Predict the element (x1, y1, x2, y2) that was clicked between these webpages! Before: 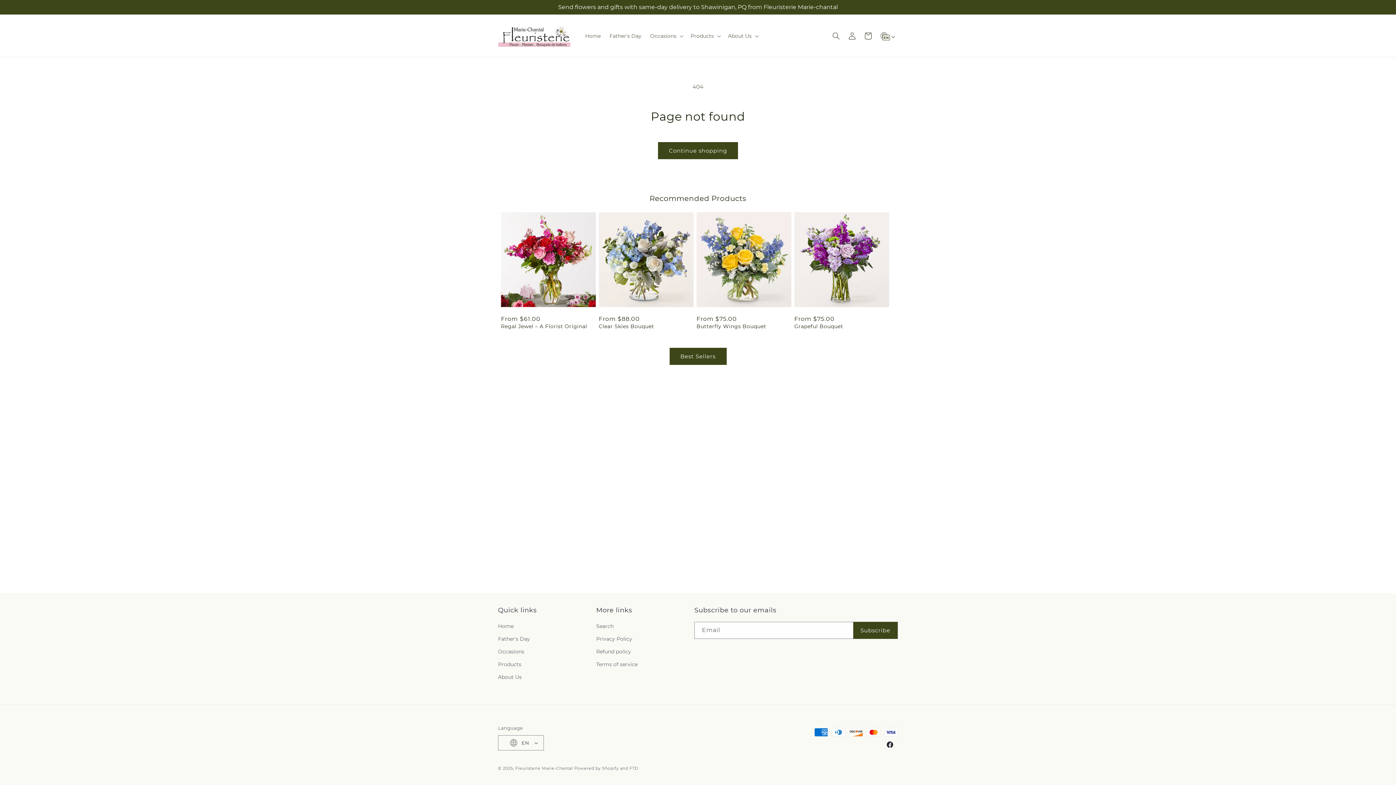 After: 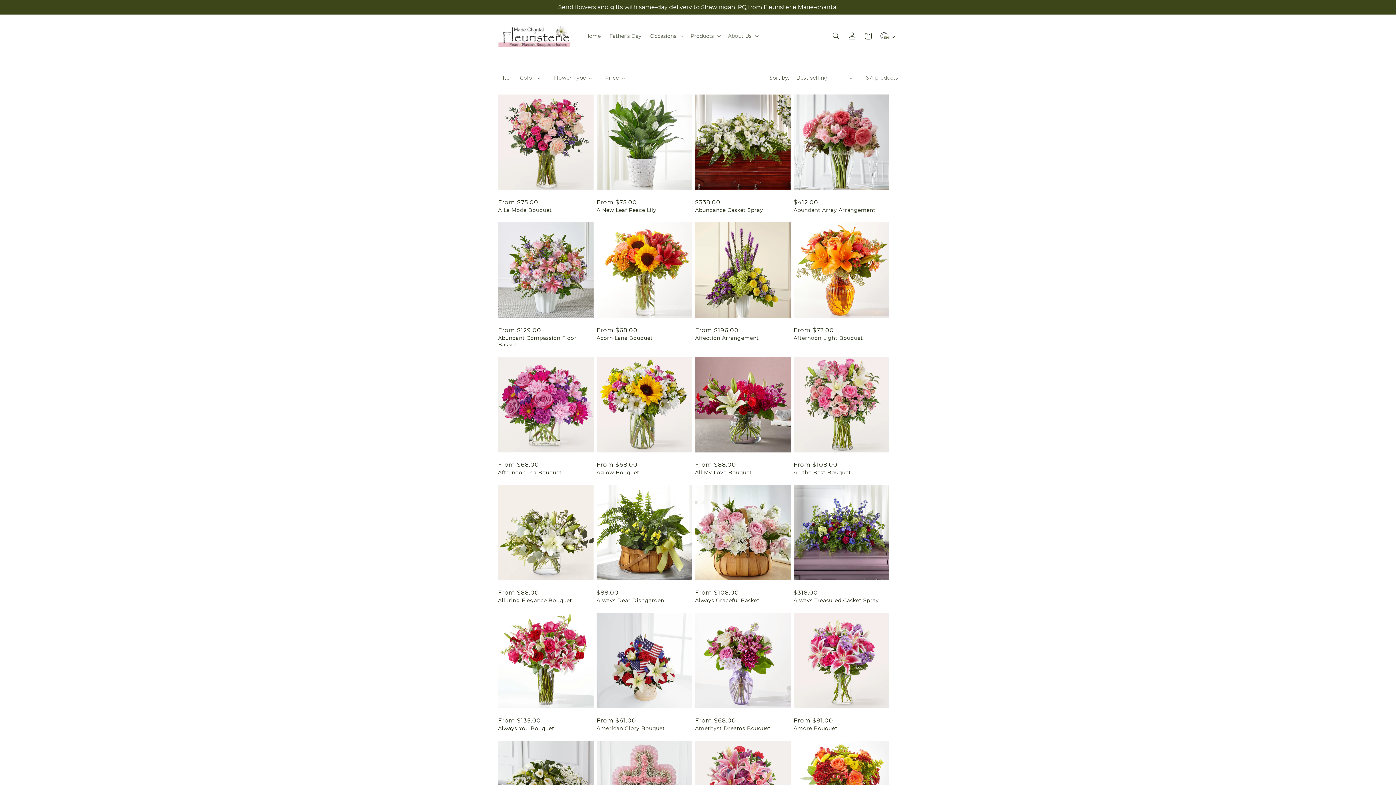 Action: bbox: (498, 658, 521, 671) label: Products